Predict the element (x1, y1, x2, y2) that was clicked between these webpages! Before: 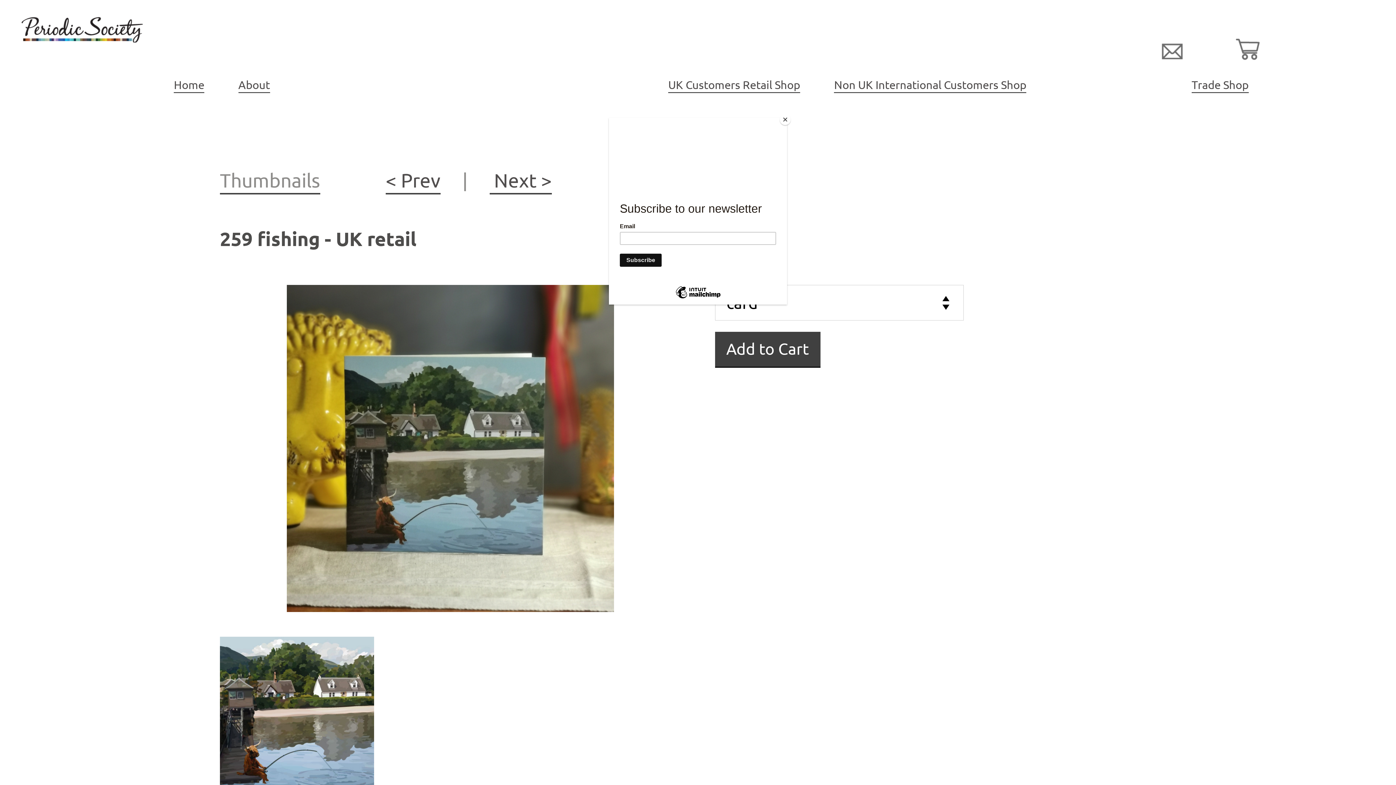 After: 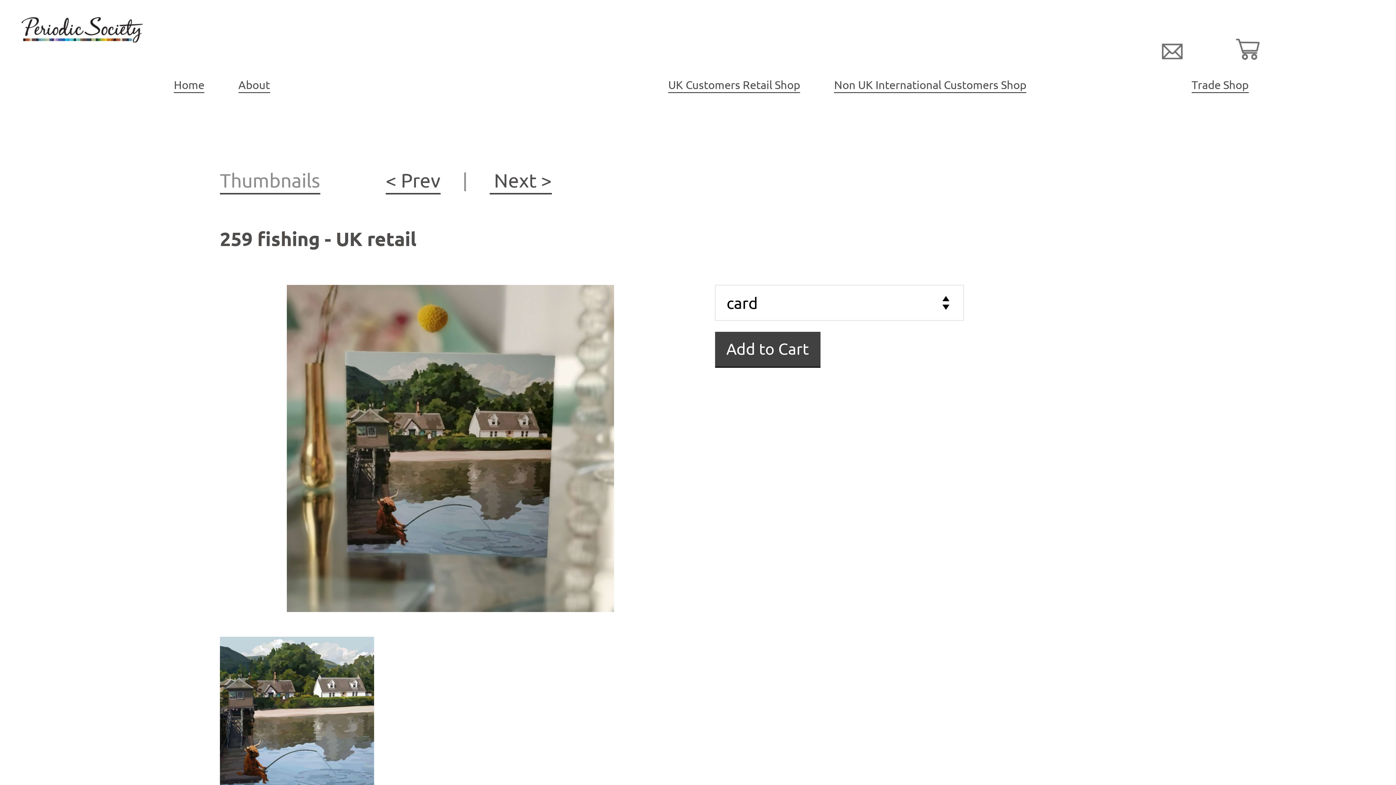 Action: bbox: (780, 114, 790, 125) label: Close